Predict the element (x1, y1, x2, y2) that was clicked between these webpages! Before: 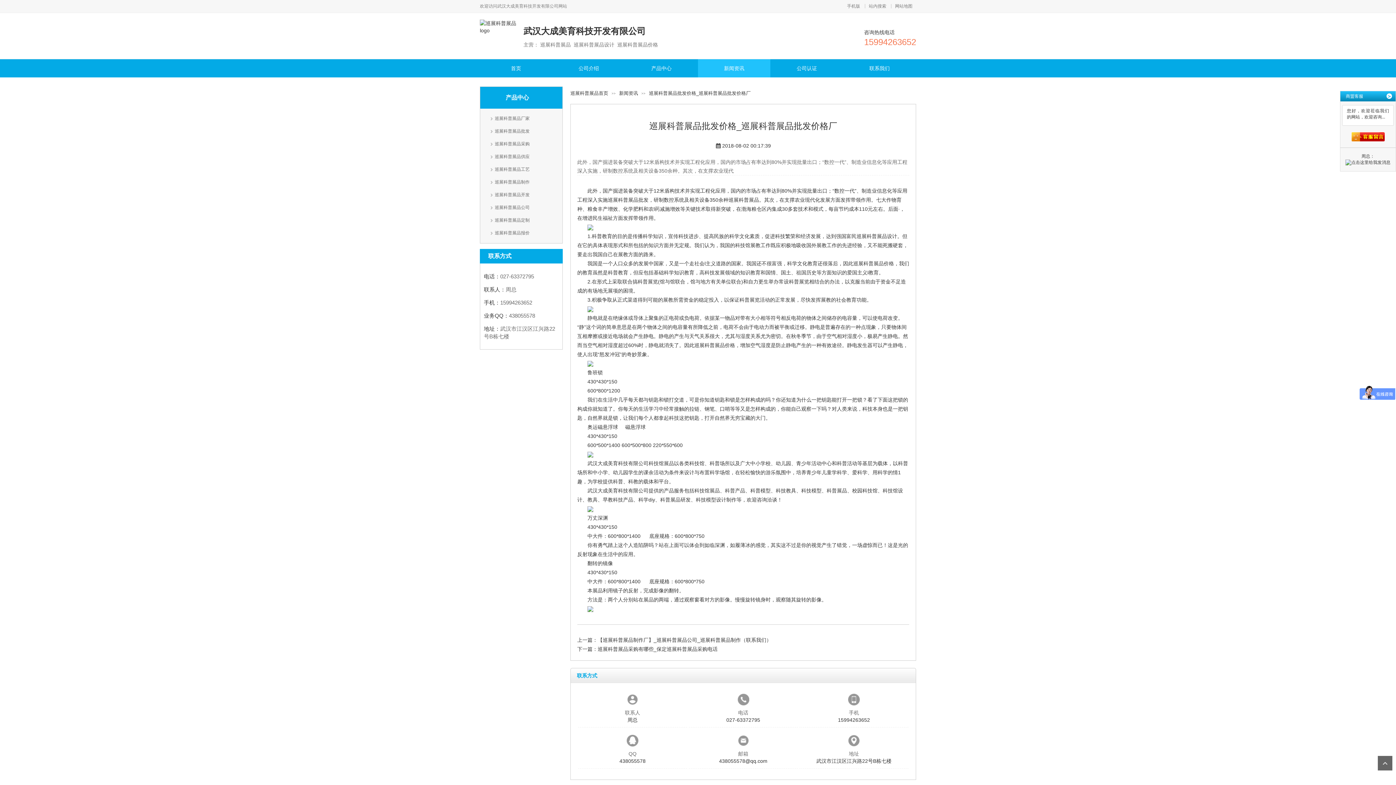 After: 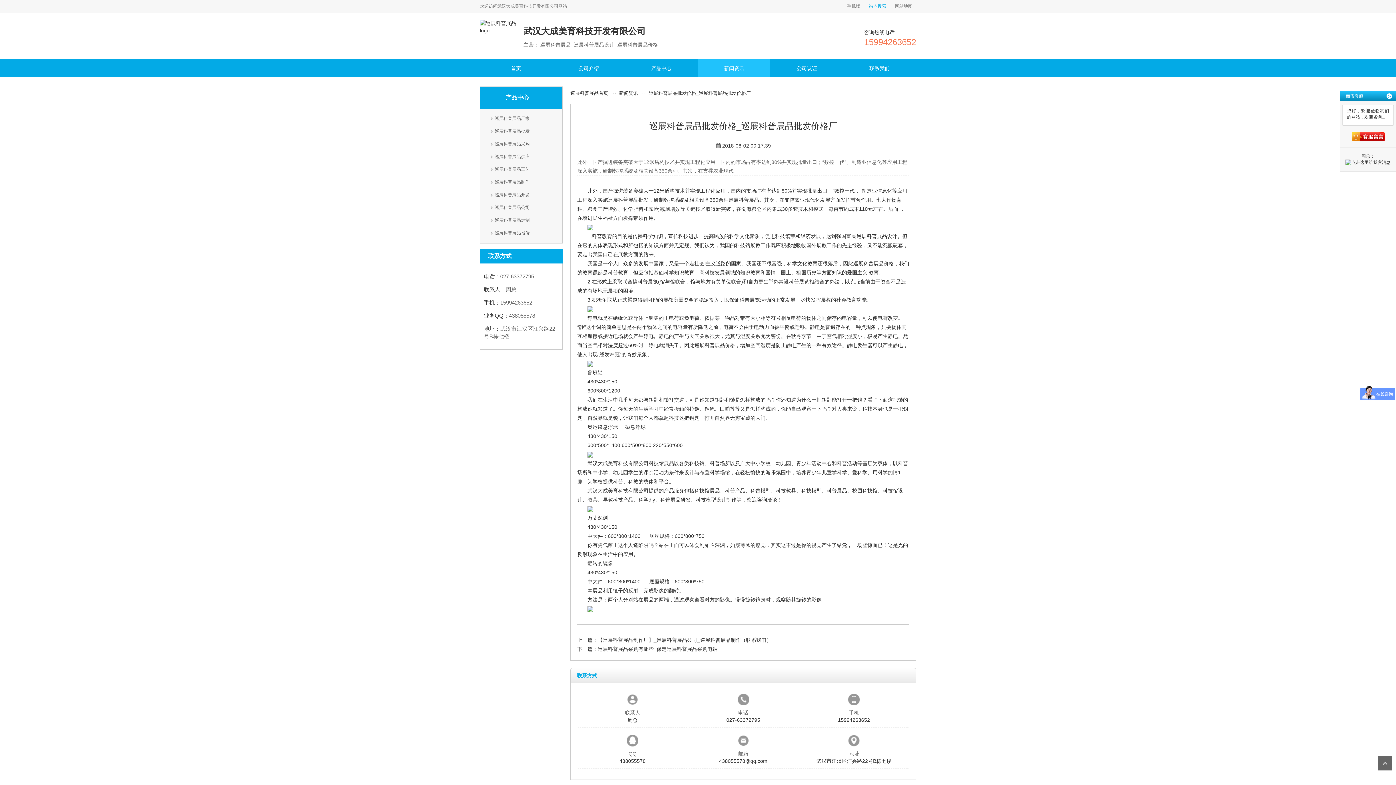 Action: bbox: (865, 4, 890, 8) label: 站内搜索